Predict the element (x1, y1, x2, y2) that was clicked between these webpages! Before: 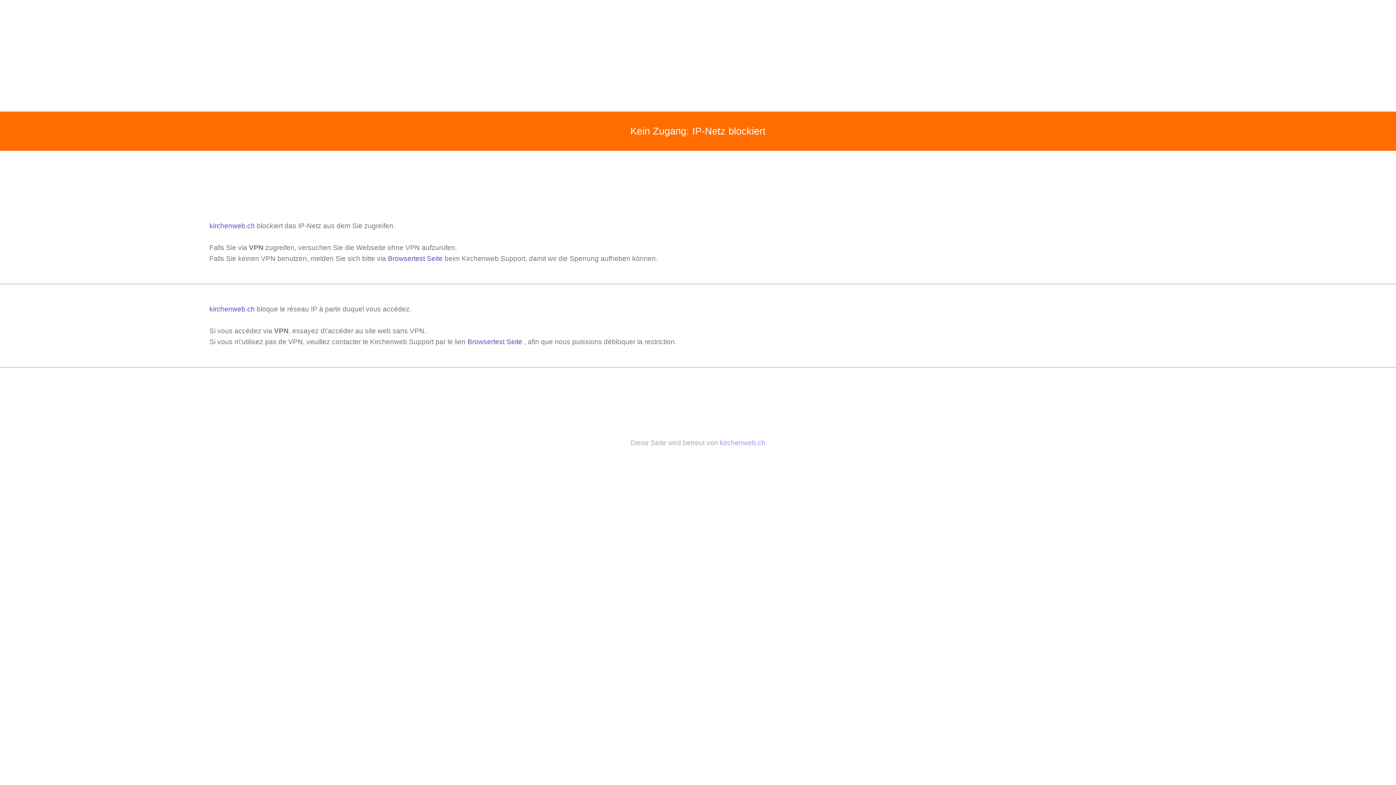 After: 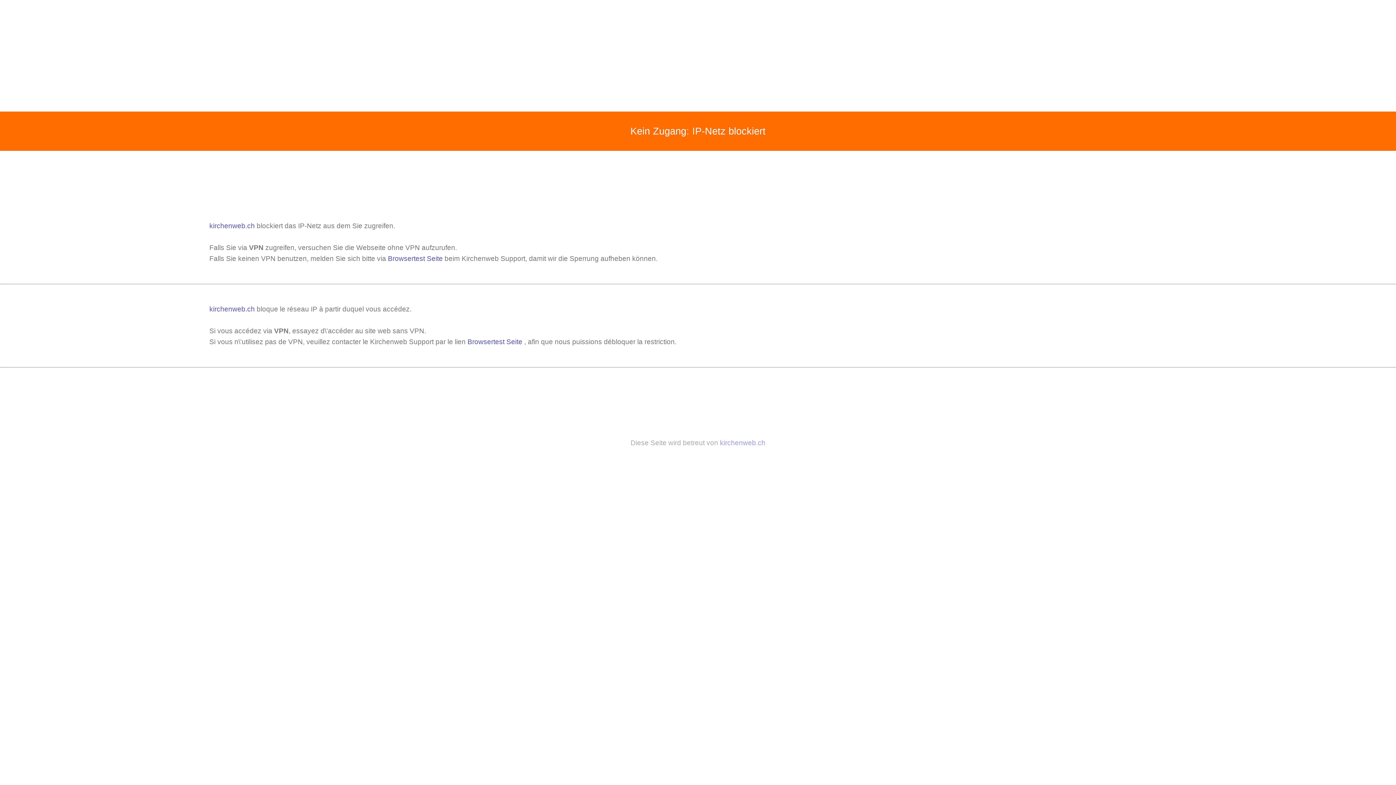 Action: label: kirchenweb.ch  bbox: (209, 305, 256, 313)